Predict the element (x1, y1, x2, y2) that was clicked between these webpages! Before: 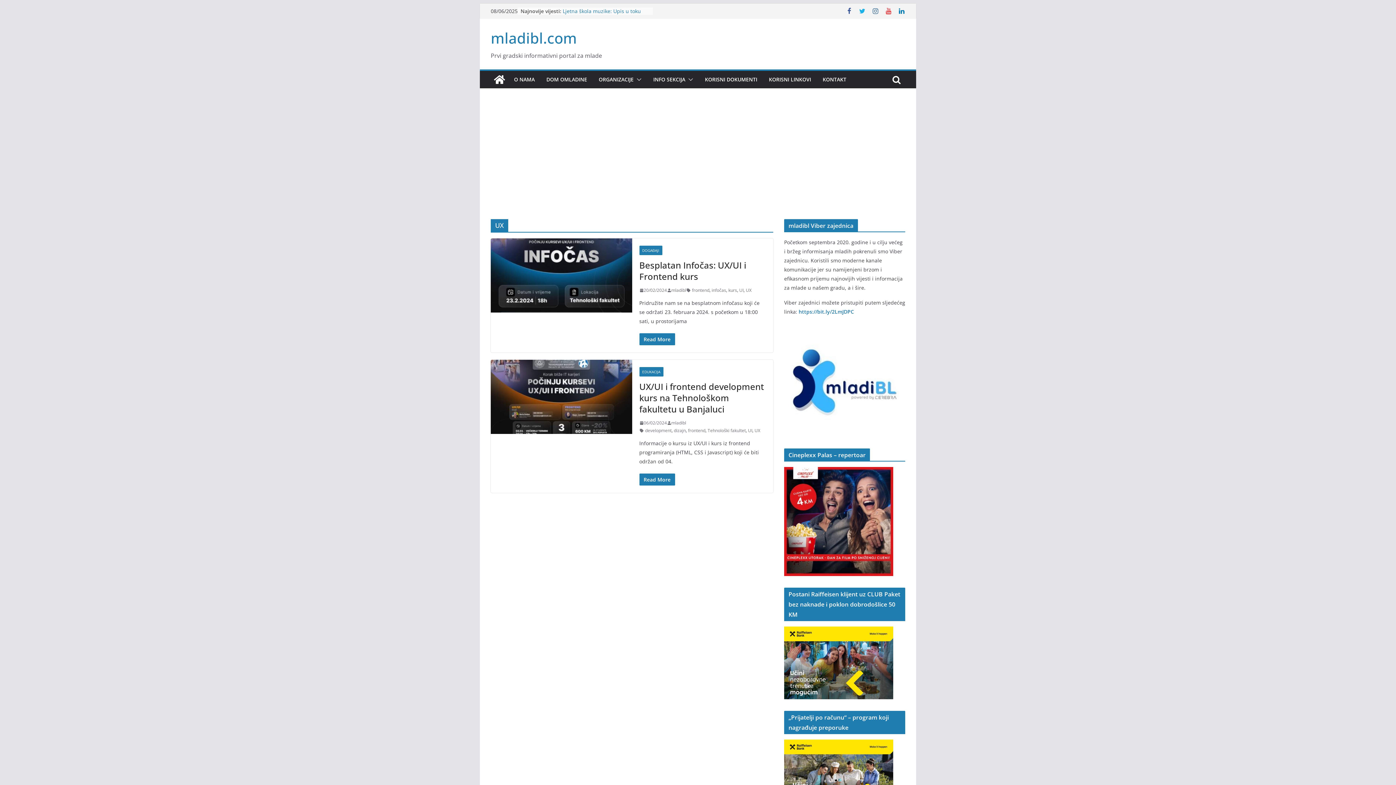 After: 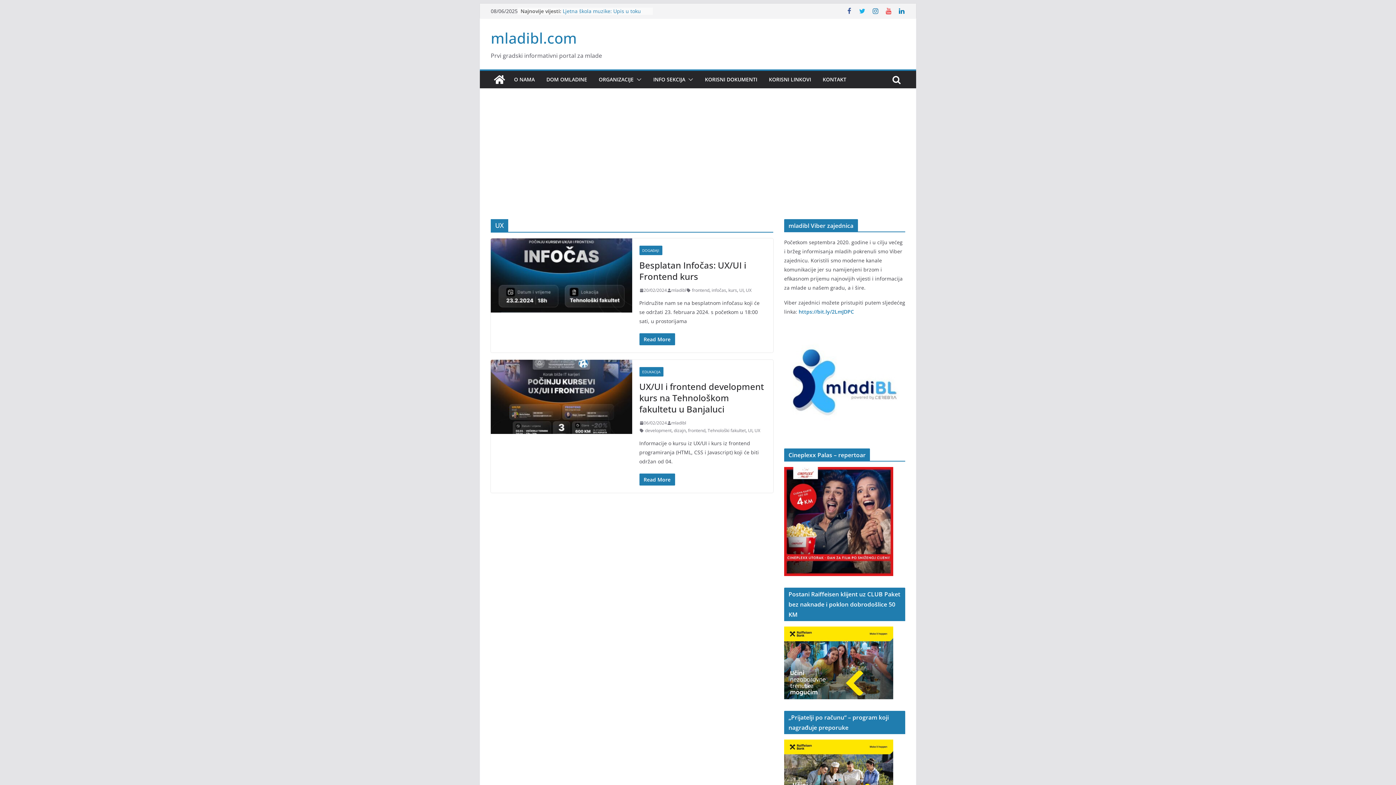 Action: bbox: (872, 7, 879, 14)